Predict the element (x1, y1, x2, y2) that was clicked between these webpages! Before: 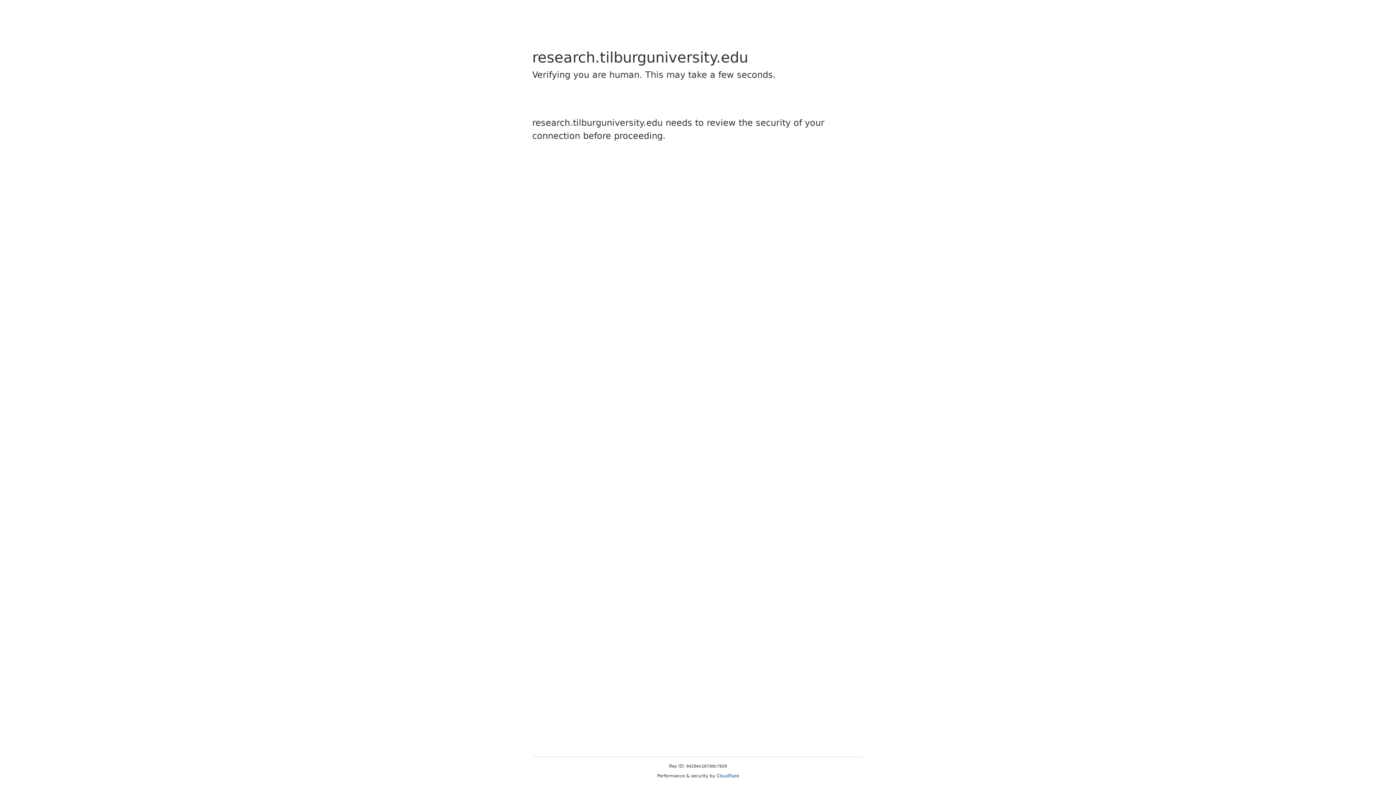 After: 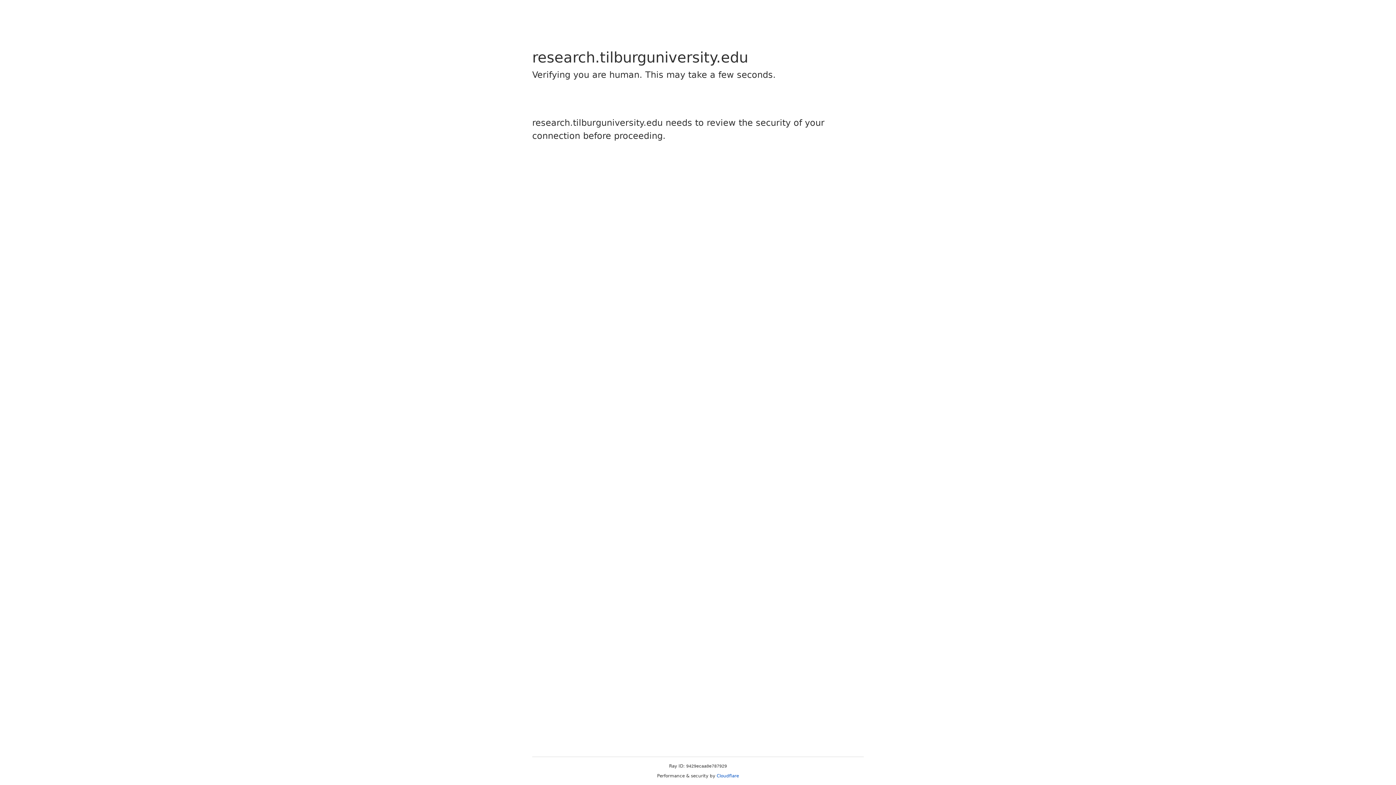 Action: label: Cloudflare bbox: (716, 773, 739, 778)